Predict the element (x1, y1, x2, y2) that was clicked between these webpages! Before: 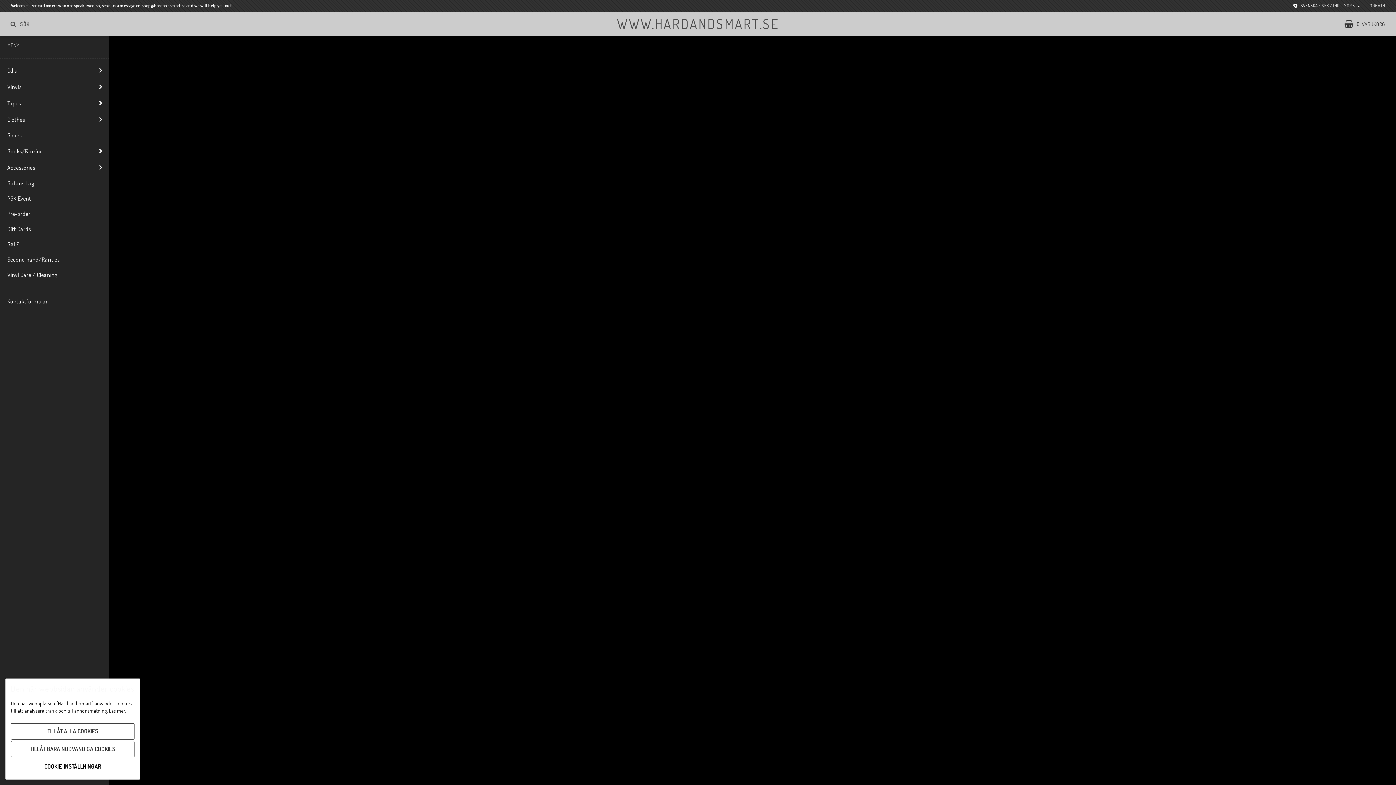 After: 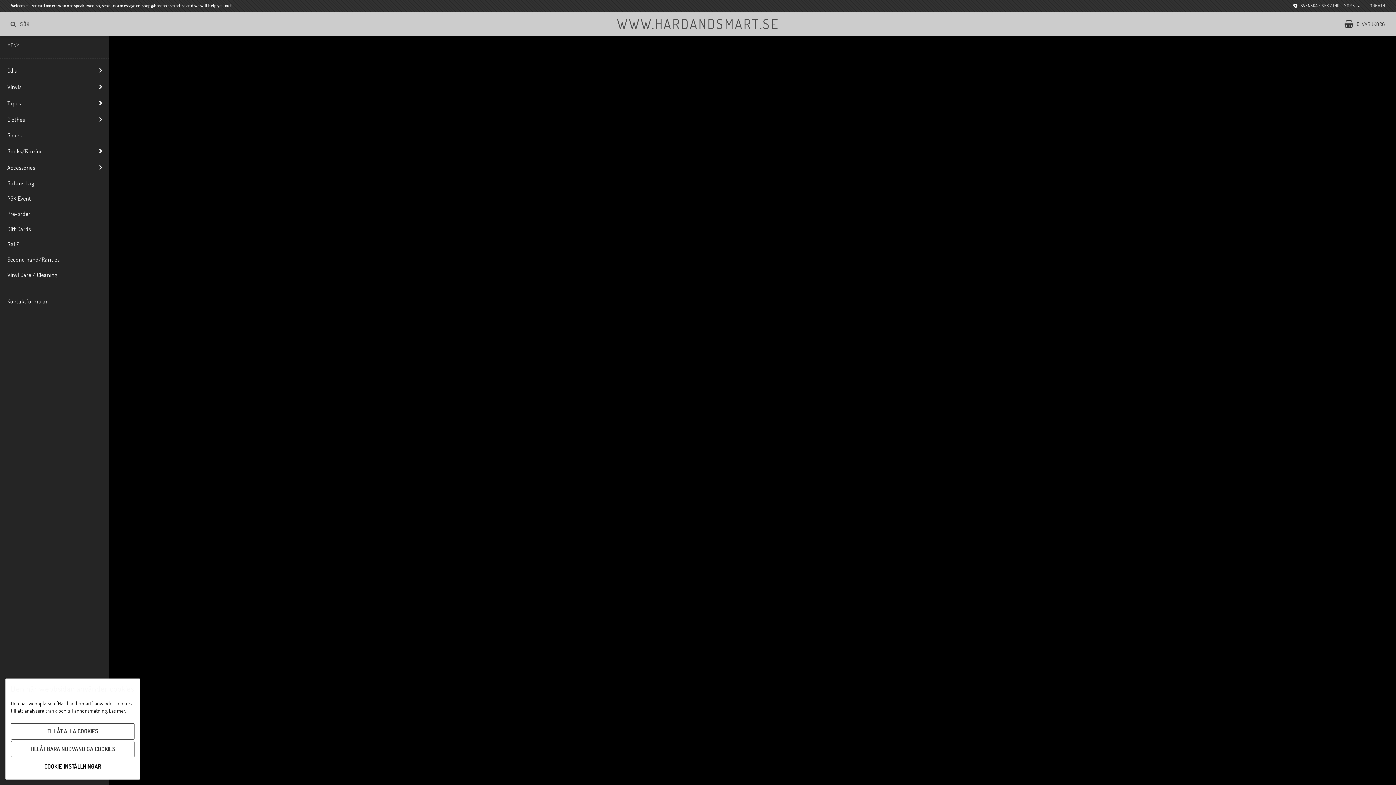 Action: label: The Hellacopters ‎– Grande Rock - LP - (Second hand) bbox: (863, 403, 955, 416)